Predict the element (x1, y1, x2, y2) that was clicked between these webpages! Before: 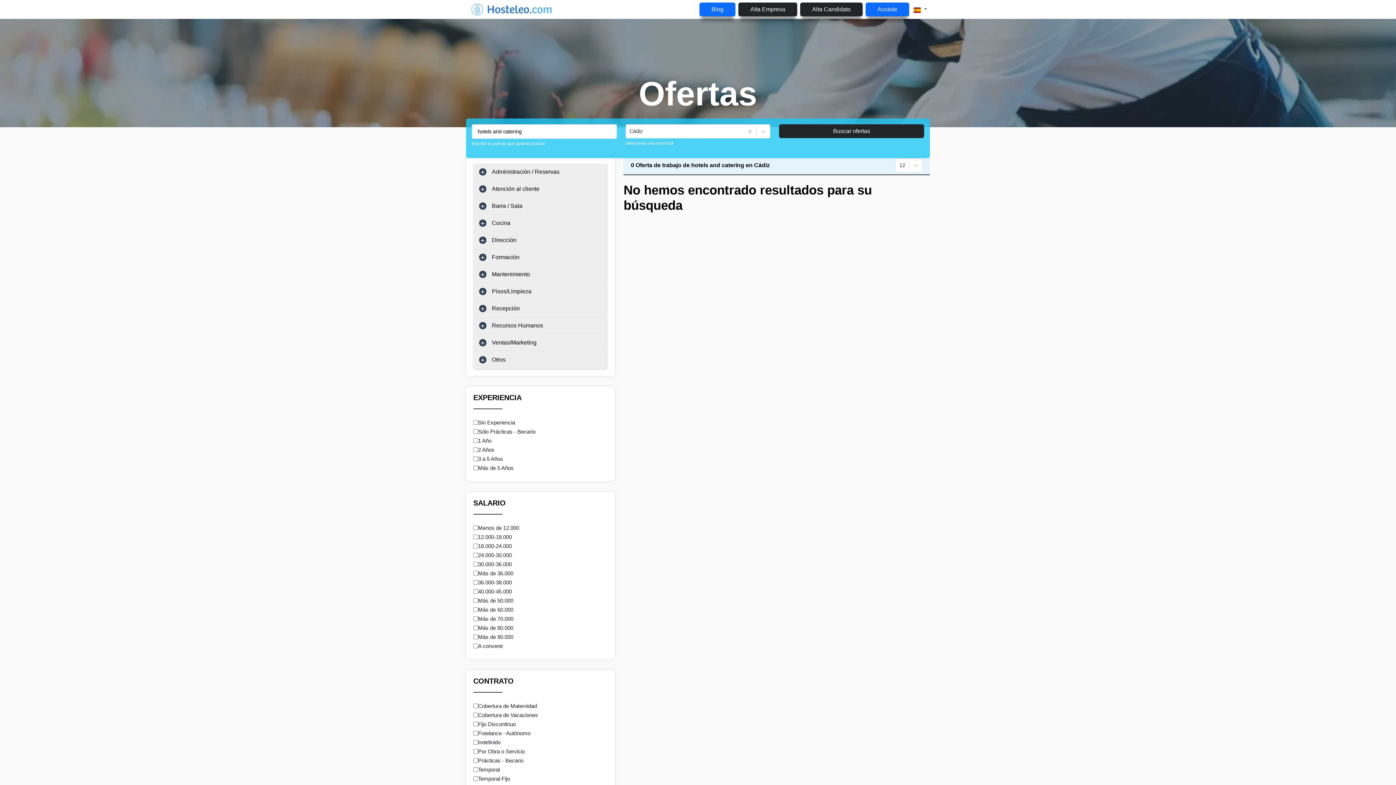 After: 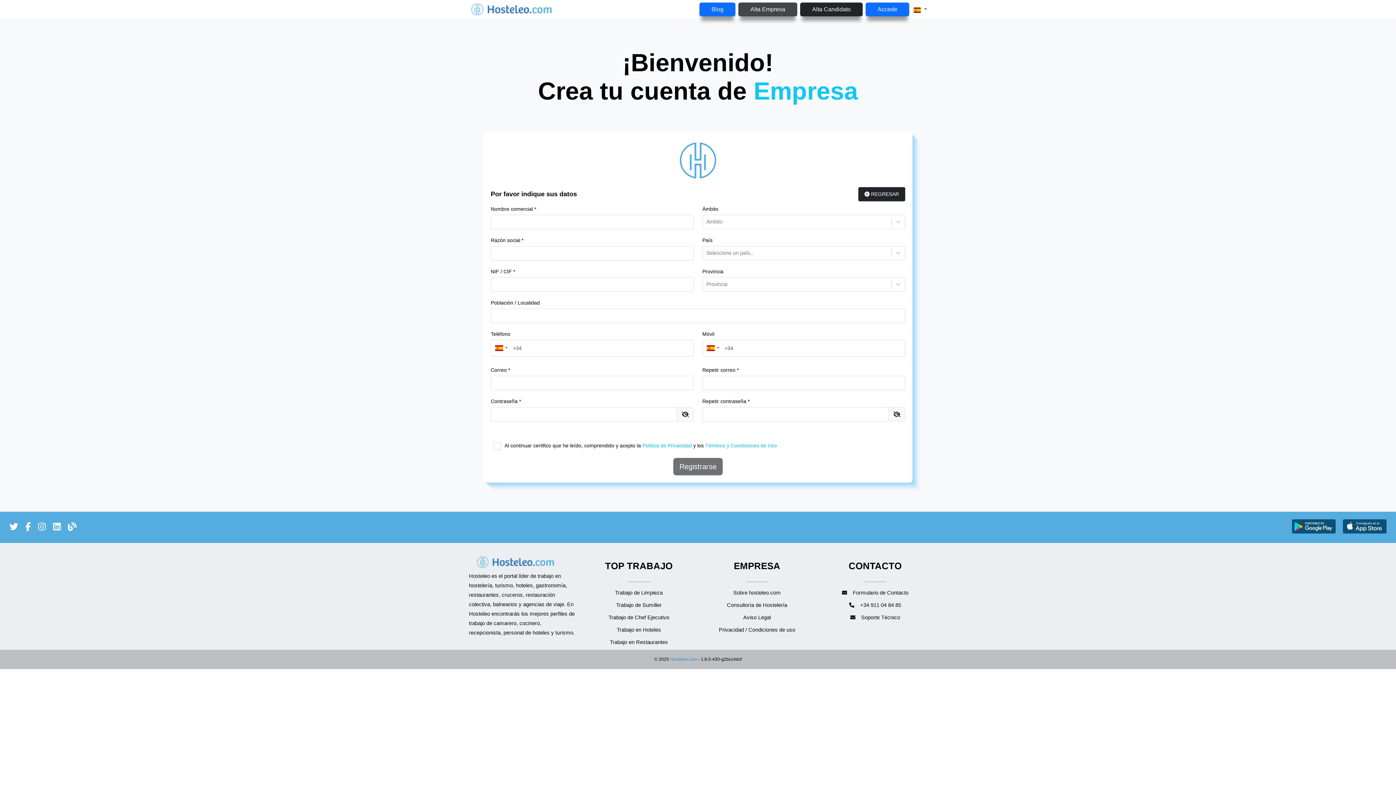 Action: bbox: (738, 2, 797, 16) label: Alta Empresa